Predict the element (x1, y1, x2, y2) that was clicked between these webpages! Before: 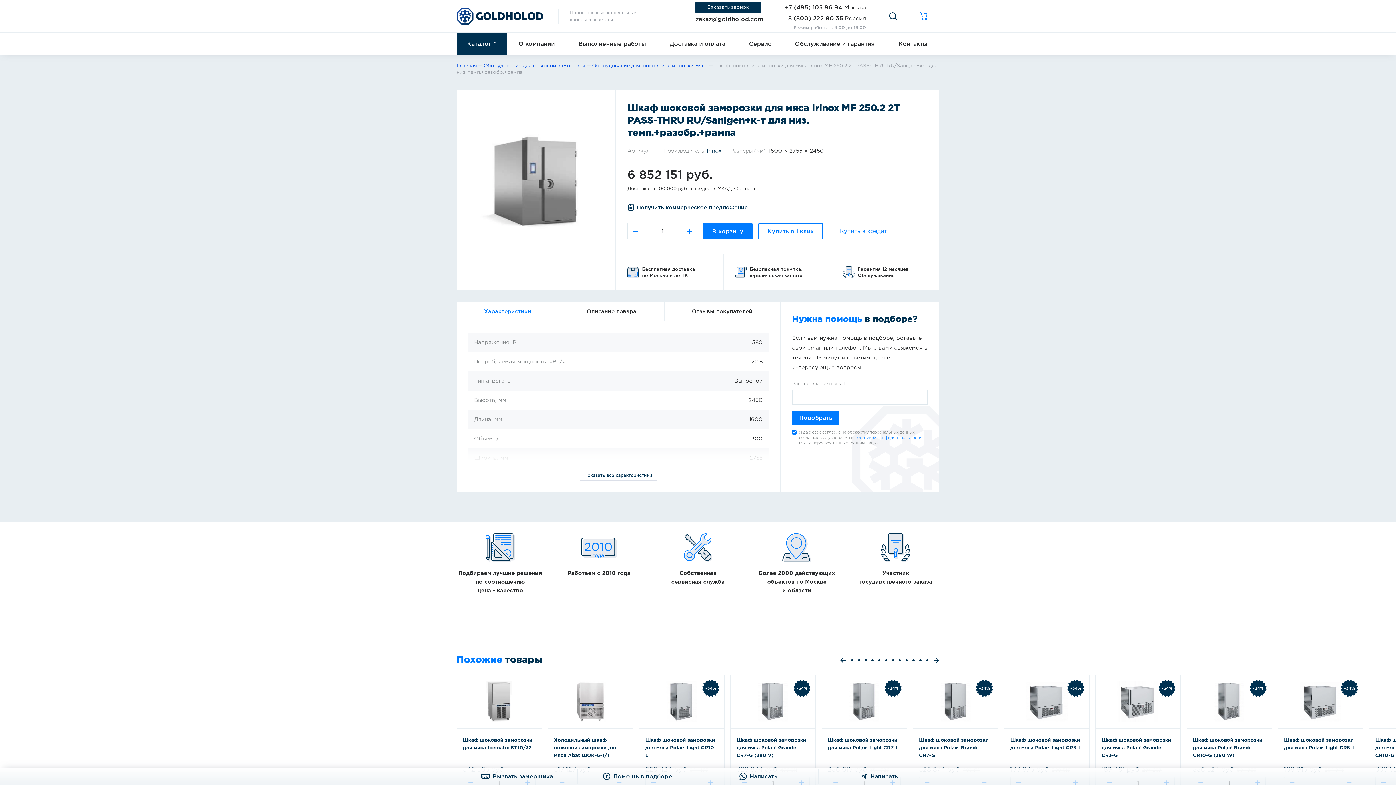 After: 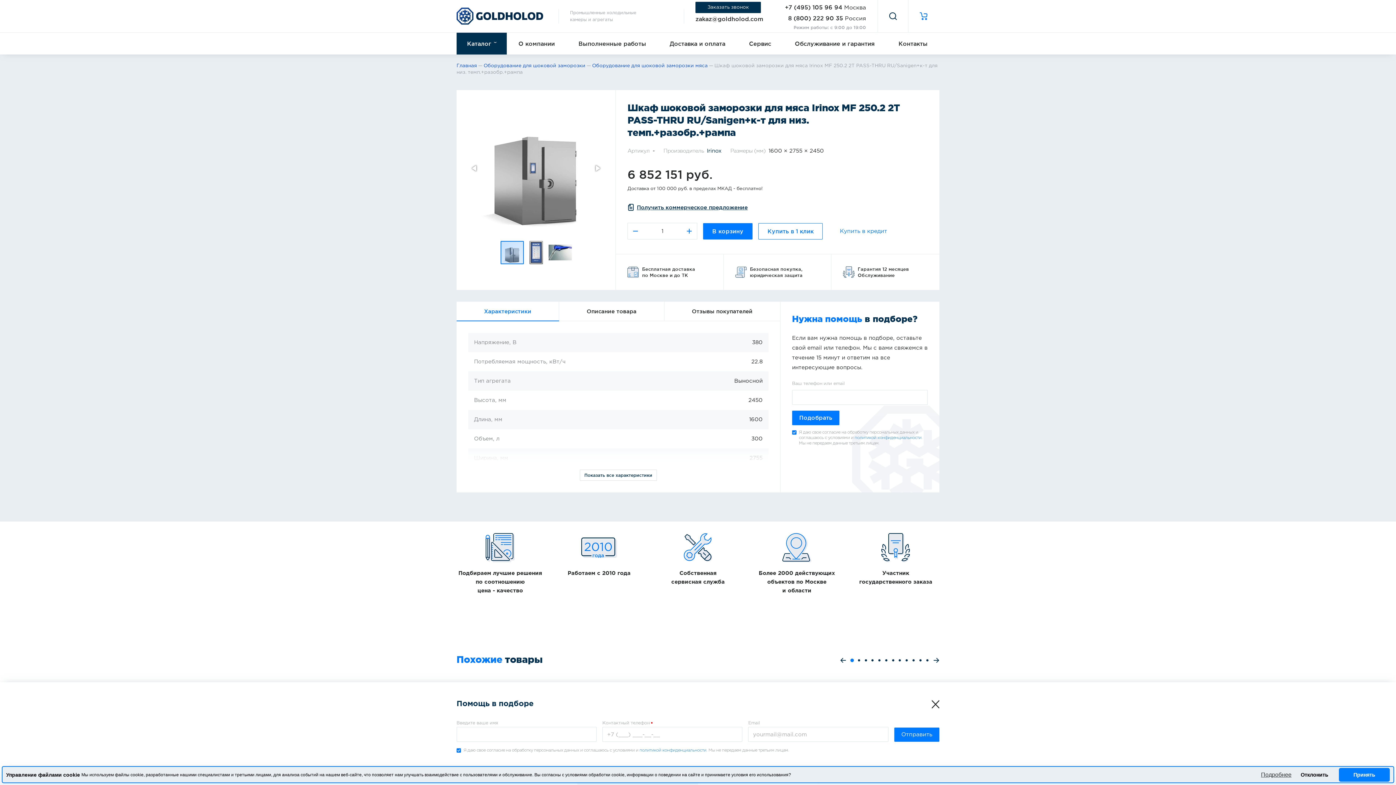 Action: label: Помощь в подборе bbox: (577, 768, 698, 785)